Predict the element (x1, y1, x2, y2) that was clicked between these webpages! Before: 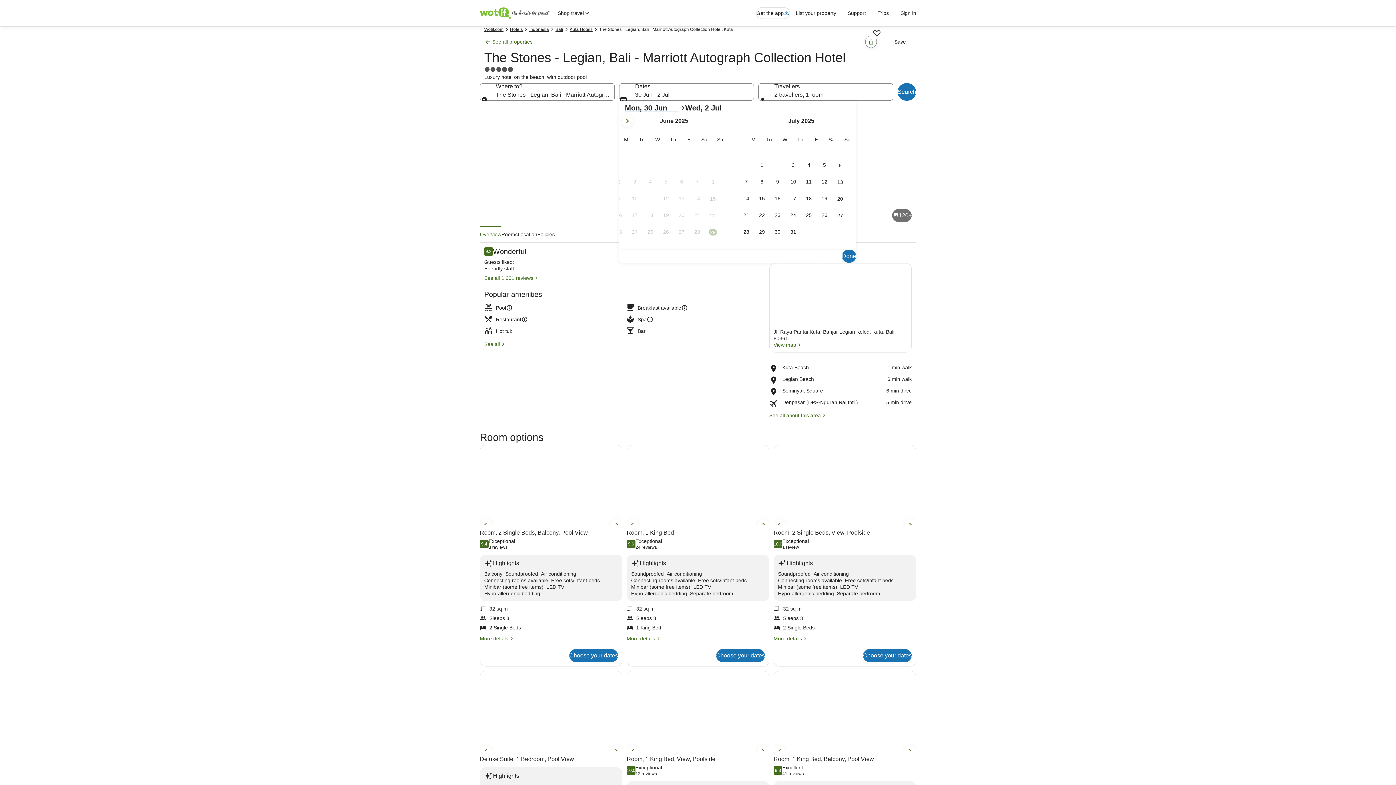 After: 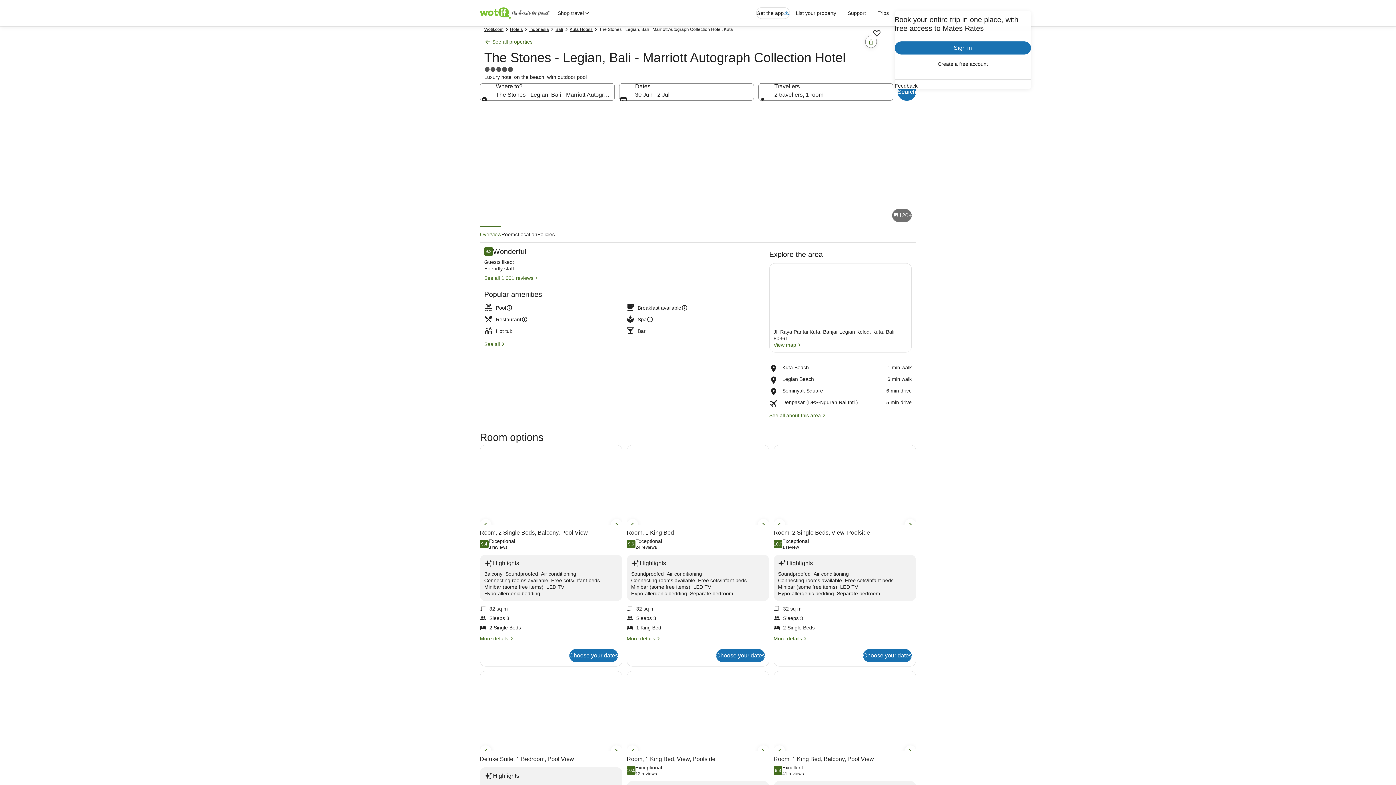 Action: bbox: (894, 6, 922, 19) label: Sign in